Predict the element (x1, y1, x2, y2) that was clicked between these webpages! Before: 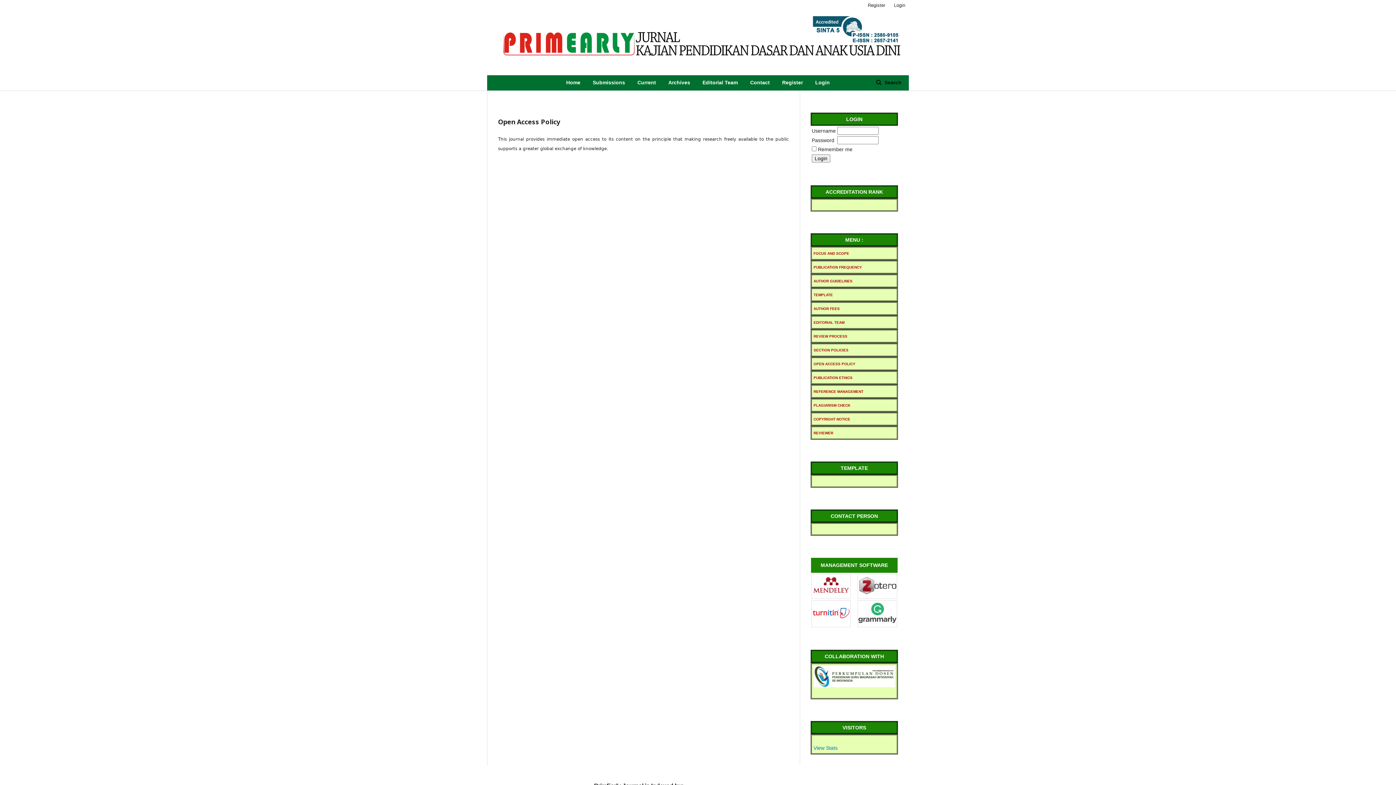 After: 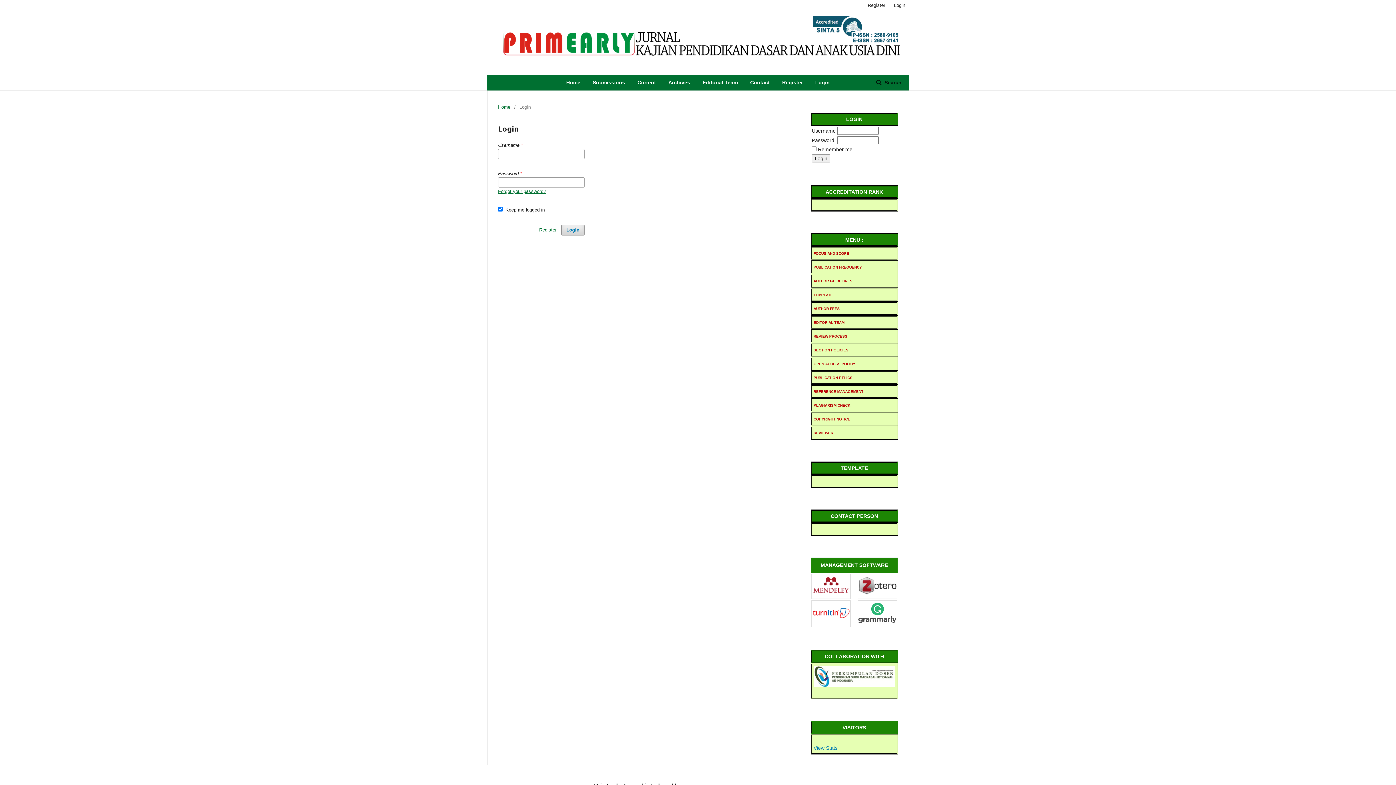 Action: bbox: (810, 75, 835, 90) label: Login